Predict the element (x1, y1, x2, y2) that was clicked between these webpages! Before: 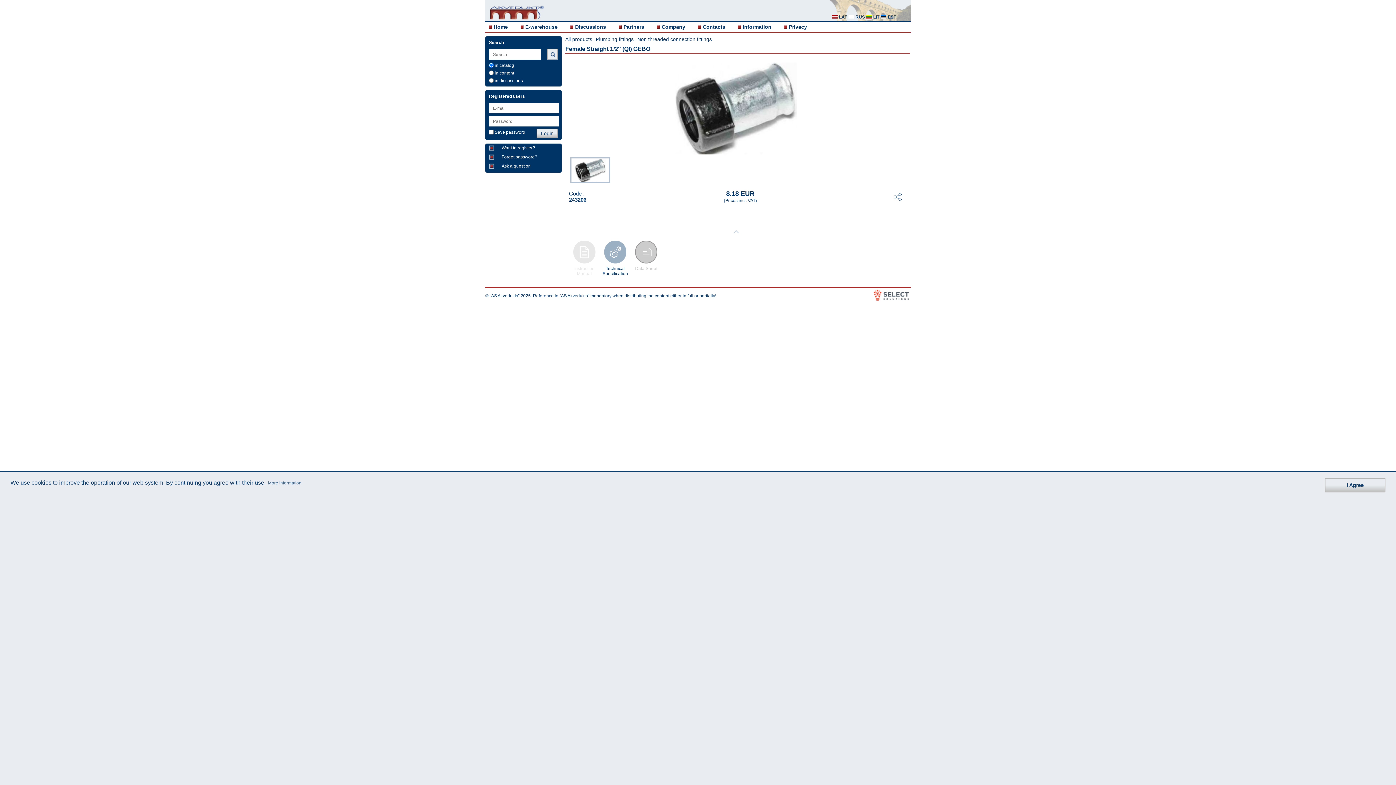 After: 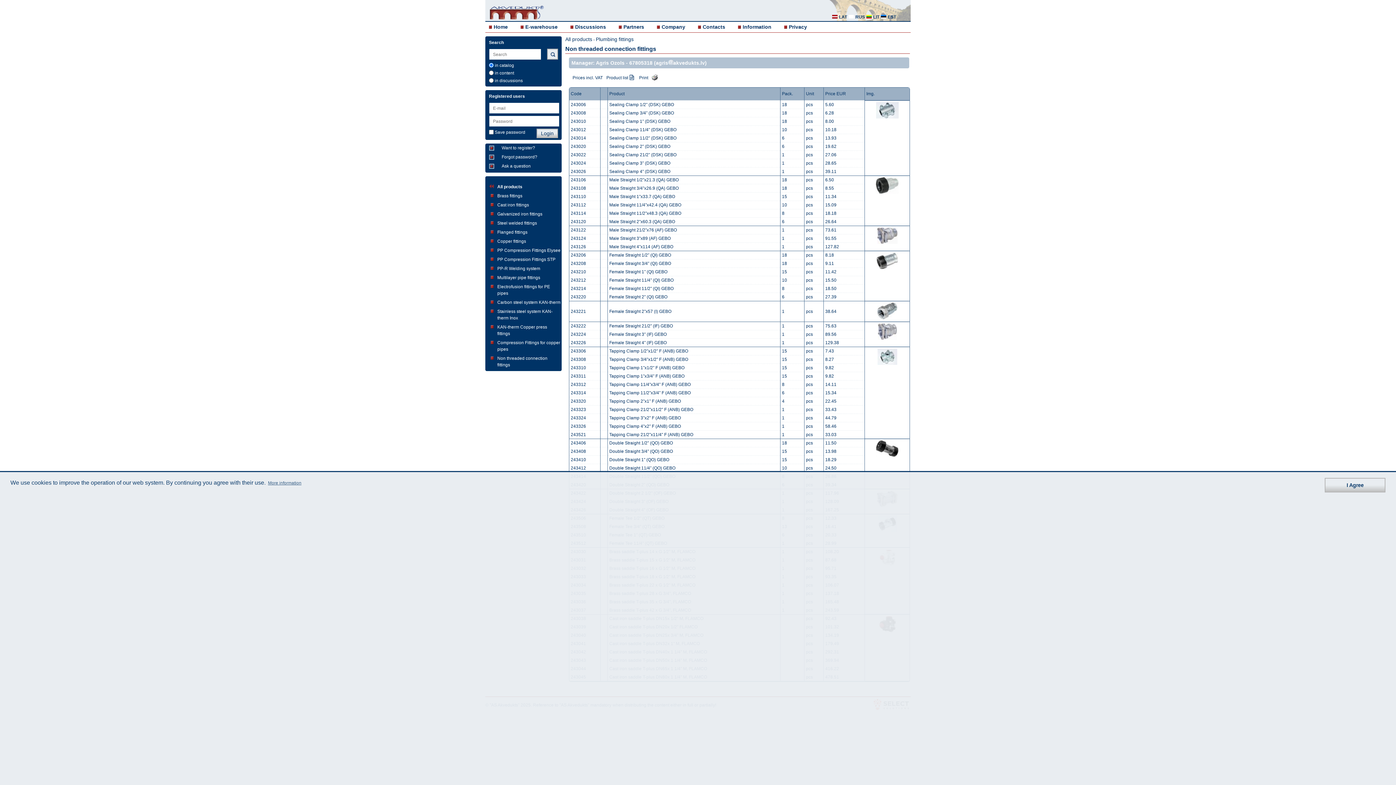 Action: label: Non threaded connection fittings bbox: (637, 36, 712, 42)